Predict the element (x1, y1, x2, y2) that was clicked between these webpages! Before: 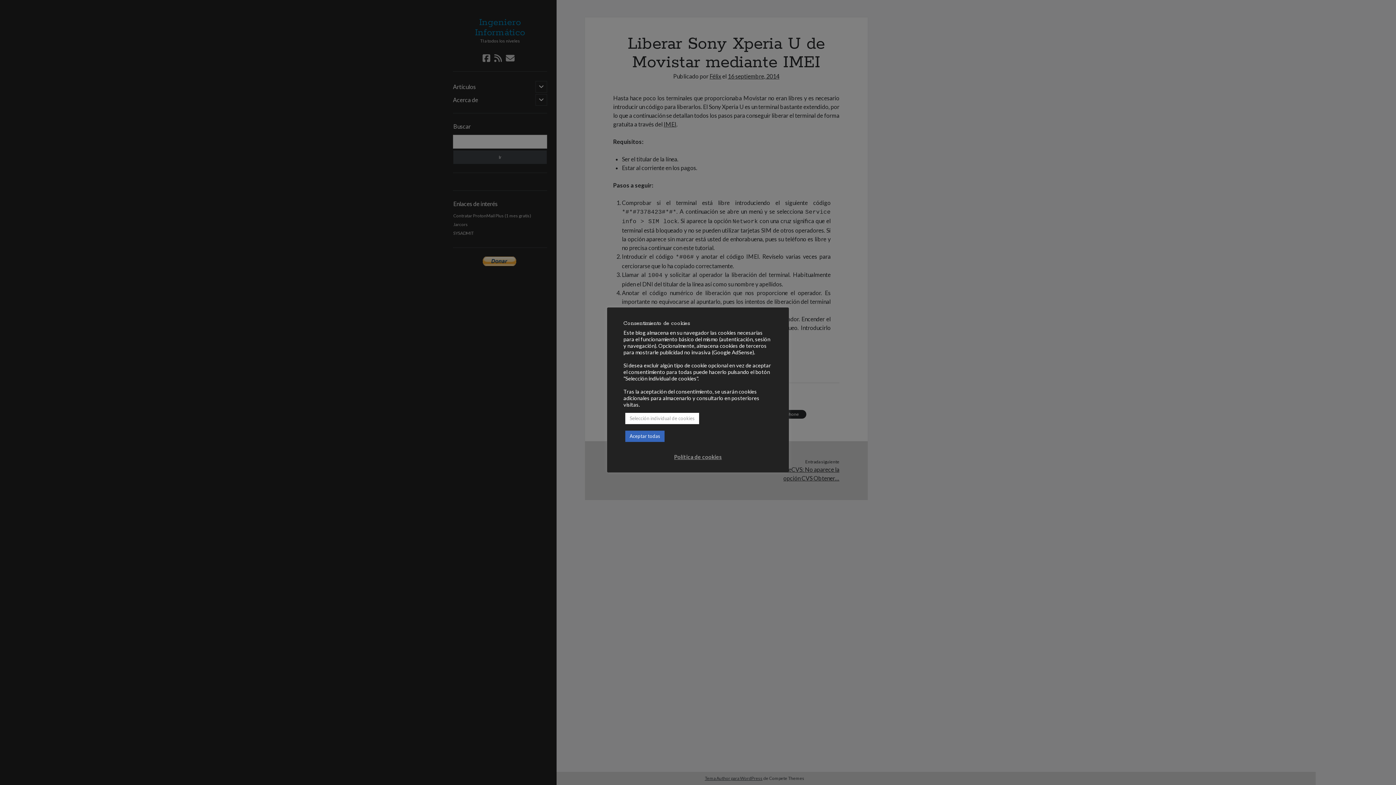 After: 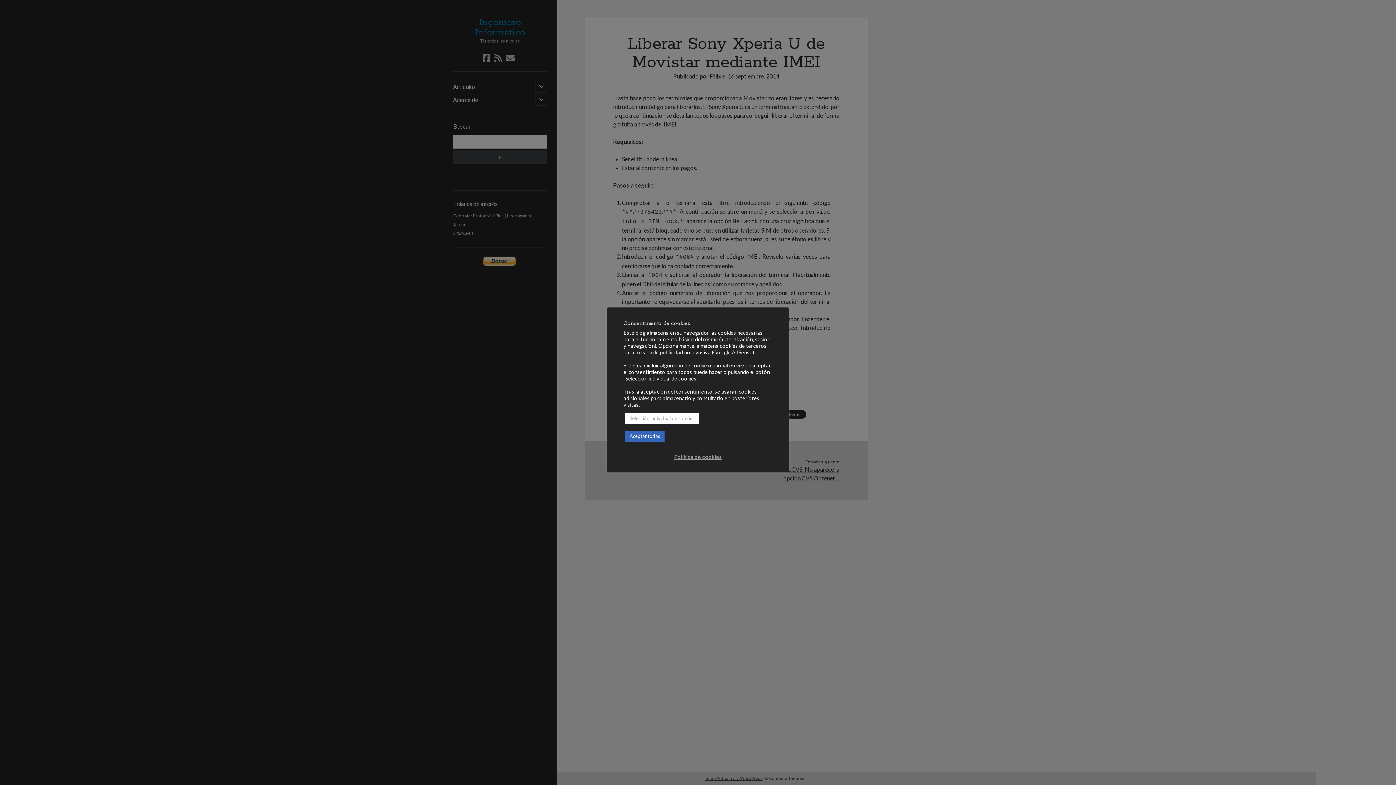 Action: bbox: (674, 453, 722, 460) label: Política de cookies